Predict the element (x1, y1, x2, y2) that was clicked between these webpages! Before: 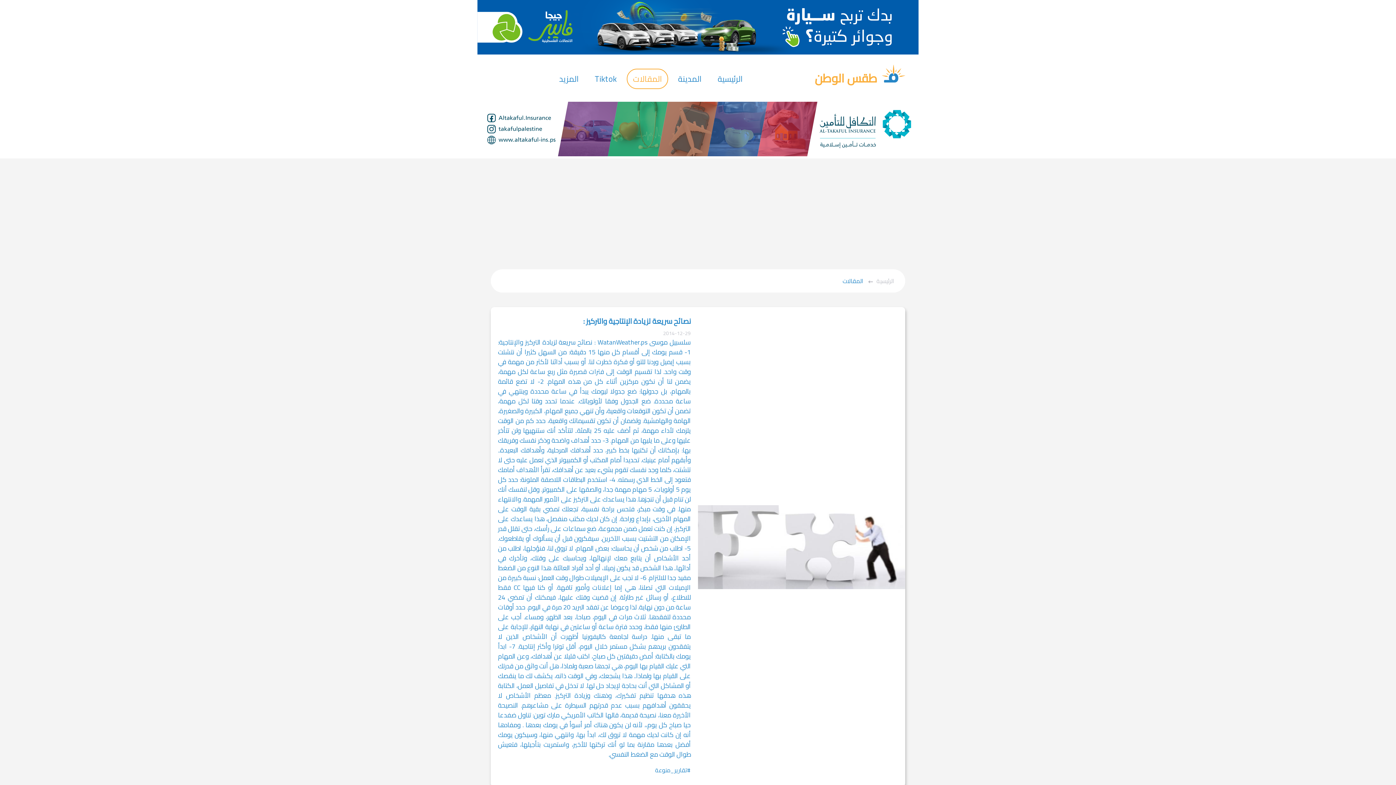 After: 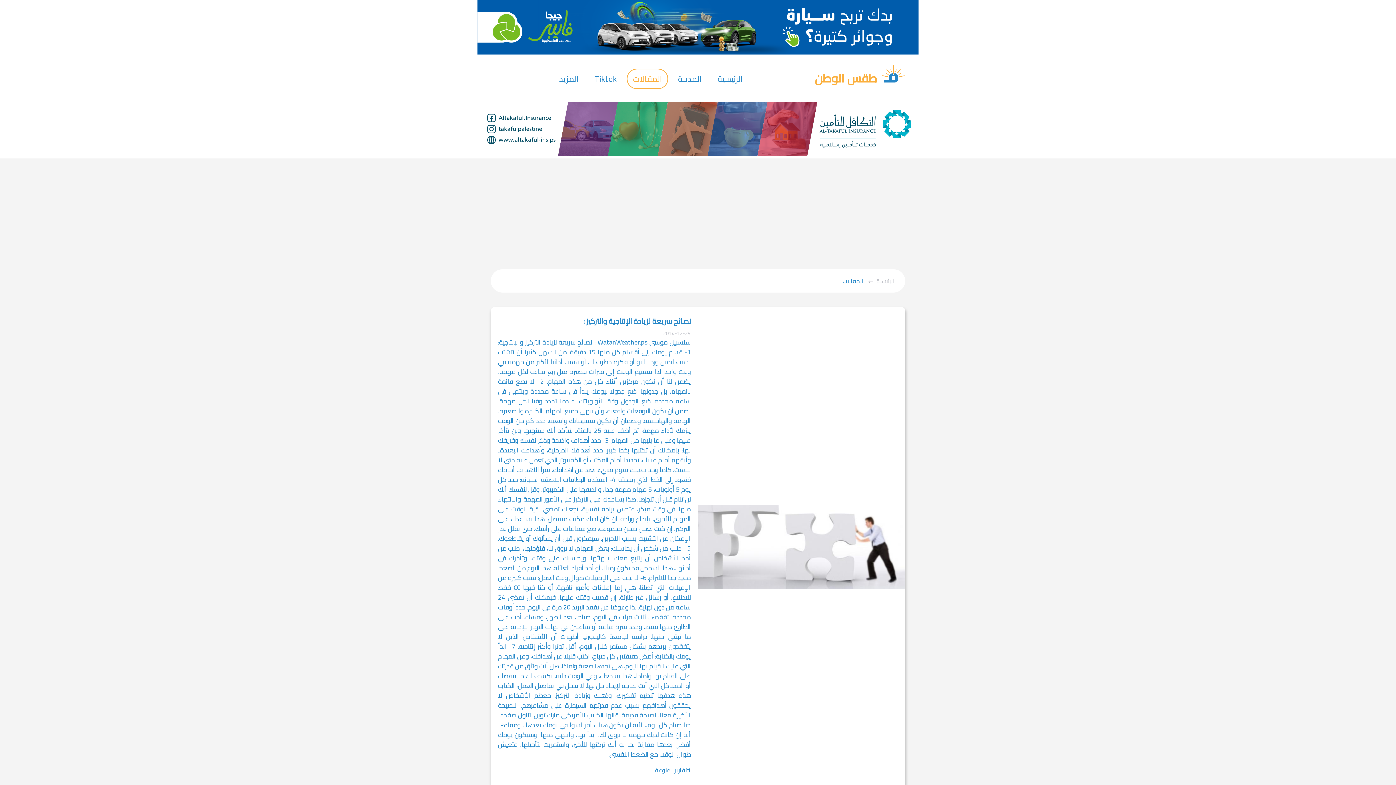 Action: bbox: (0, 149, 1396, 159)